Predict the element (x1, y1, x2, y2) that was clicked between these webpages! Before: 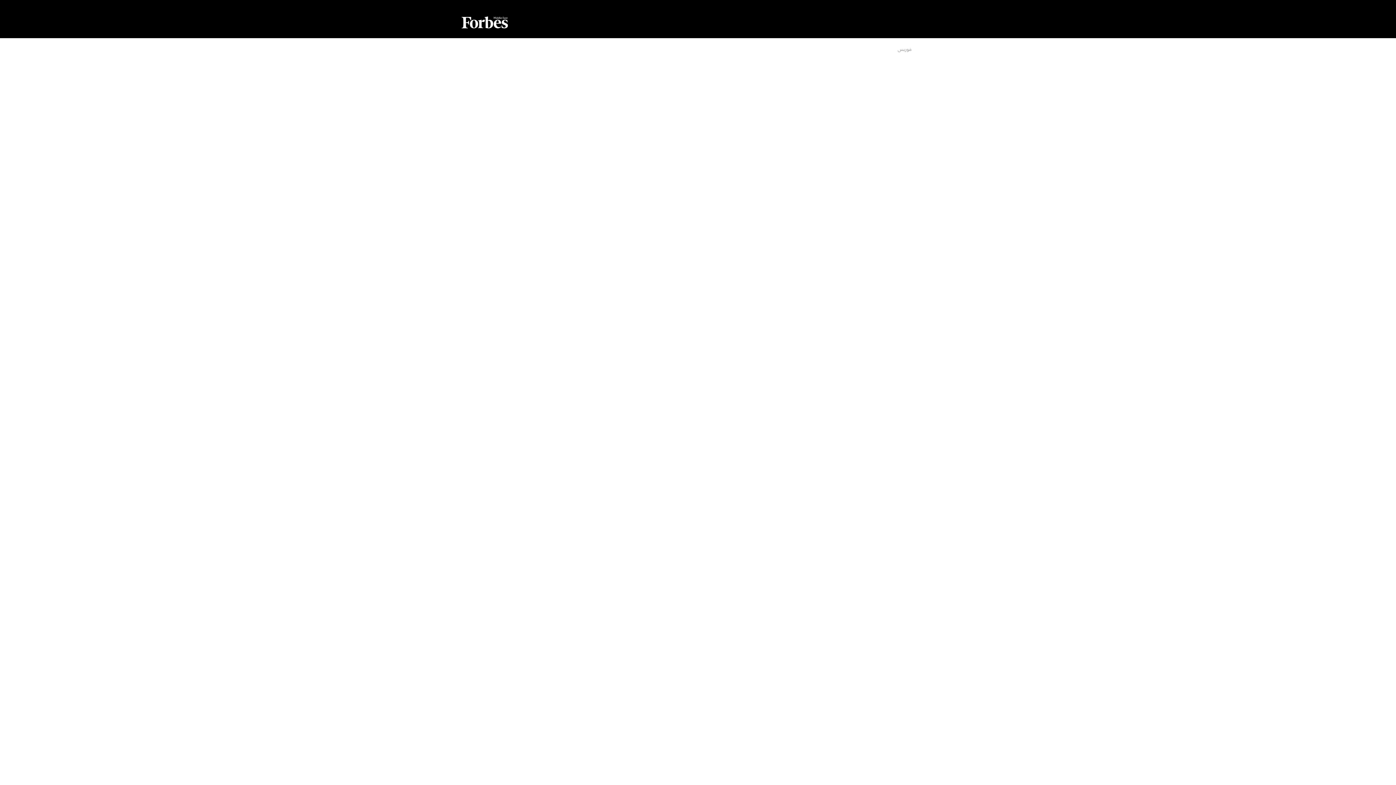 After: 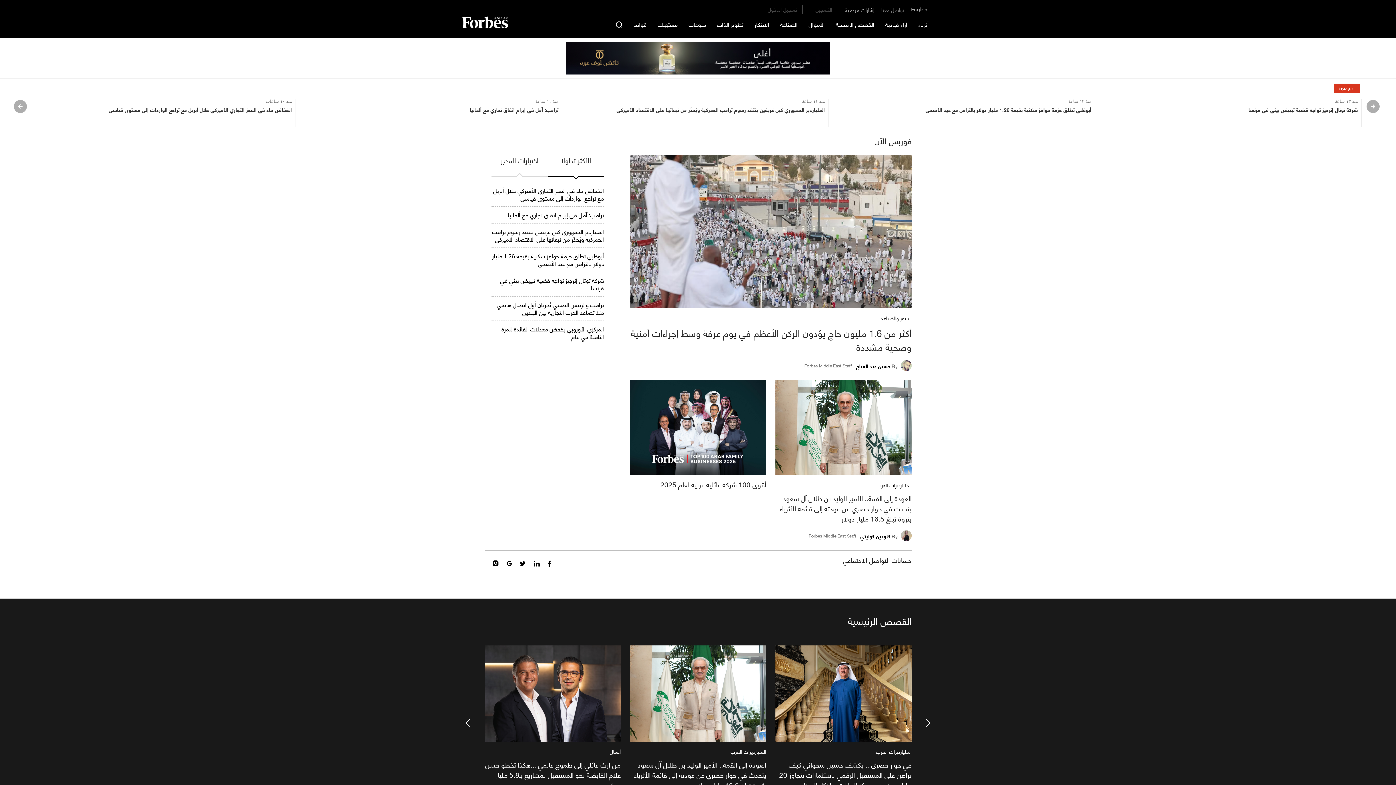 Action: bbox: (461, 16, 507, 38)